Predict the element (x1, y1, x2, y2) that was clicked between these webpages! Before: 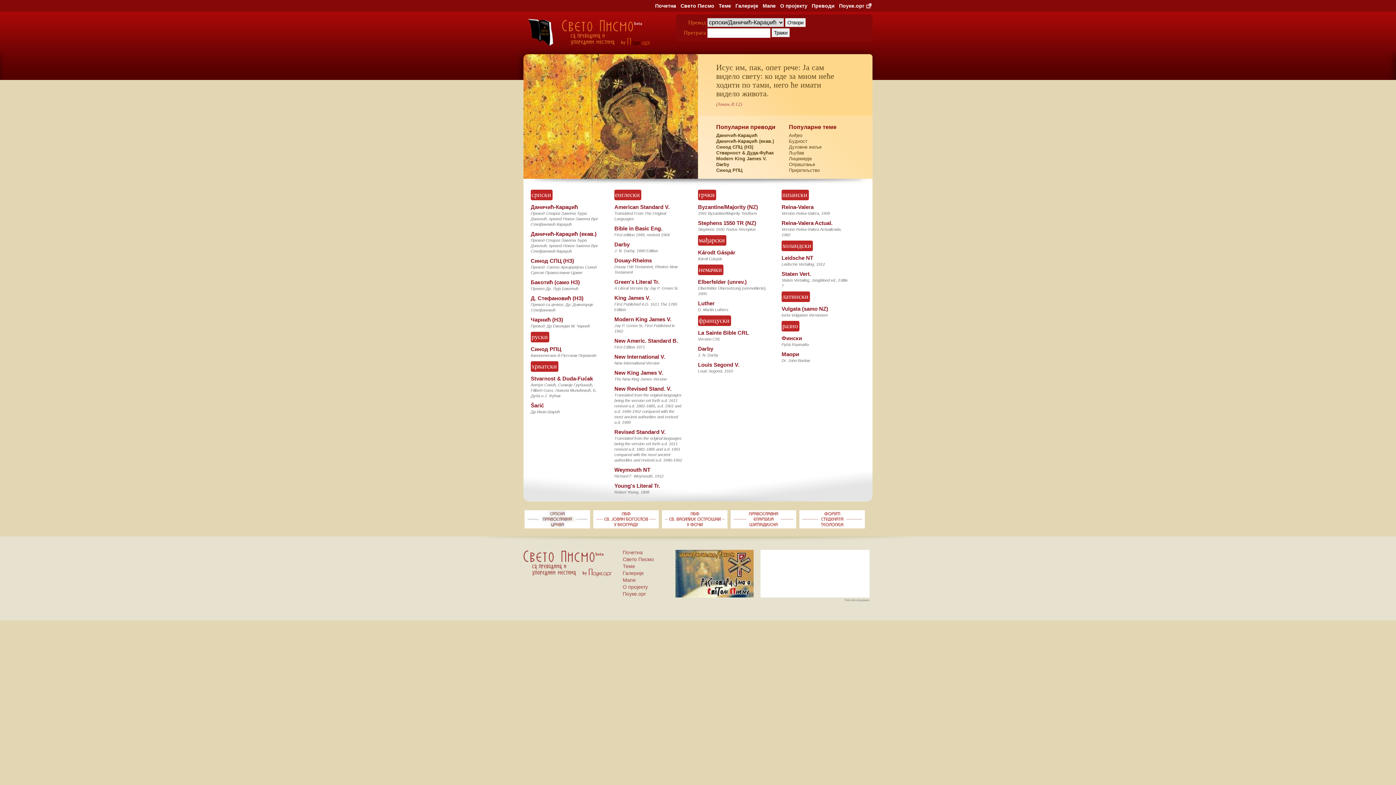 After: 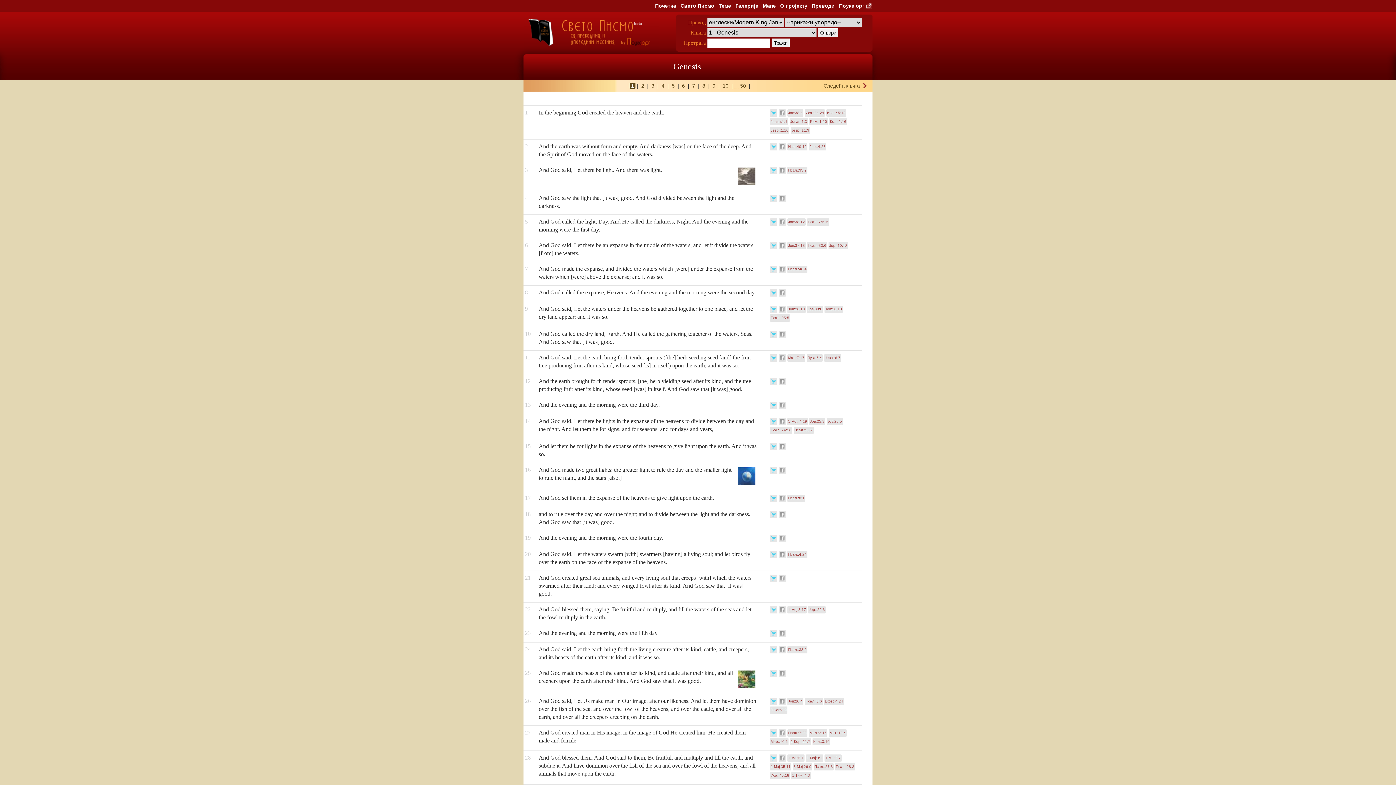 Action: bbox: (614, 316, 671, 322) label: Modern King James V.